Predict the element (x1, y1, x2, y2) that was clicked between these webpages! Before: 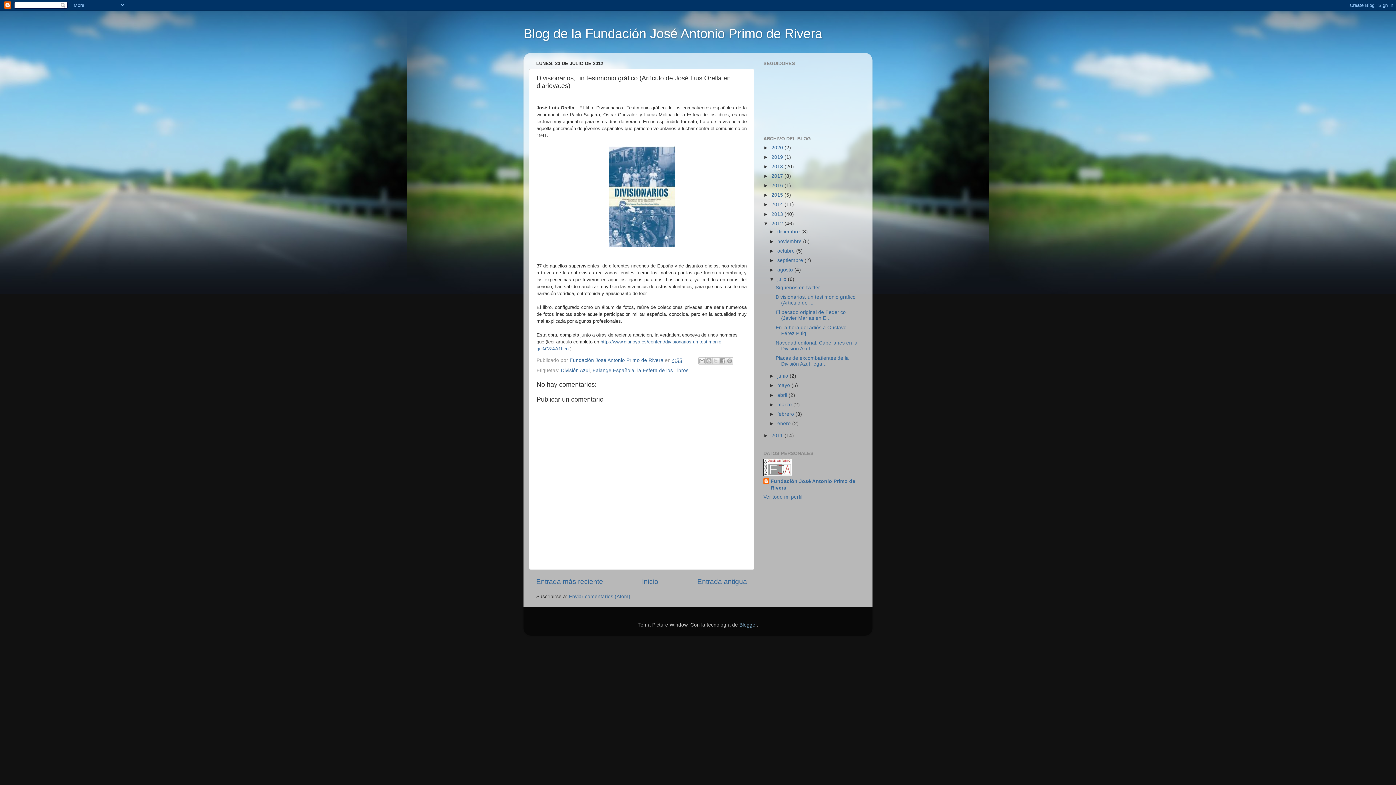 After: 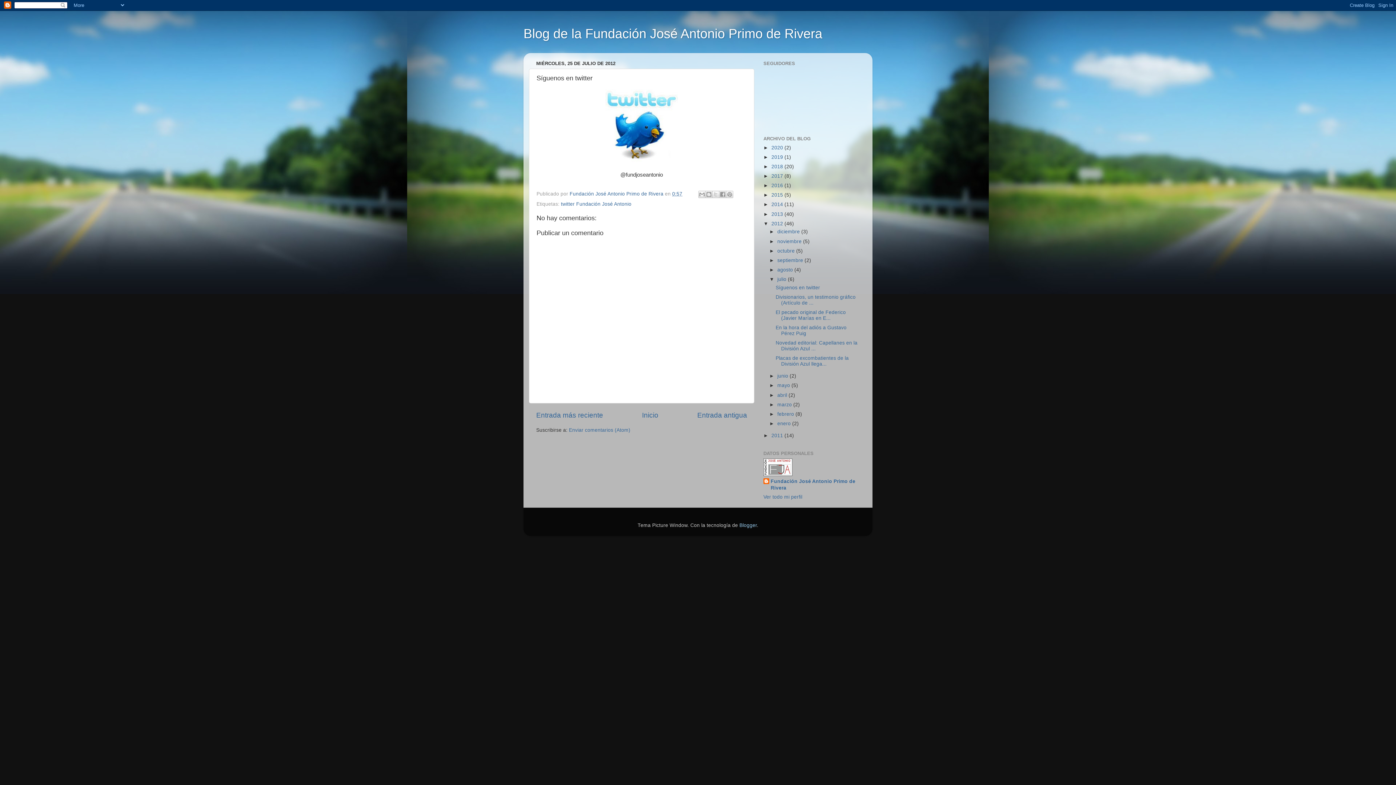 Action: label: Entrada más reciente bbox: (536, 578, 603, 585)